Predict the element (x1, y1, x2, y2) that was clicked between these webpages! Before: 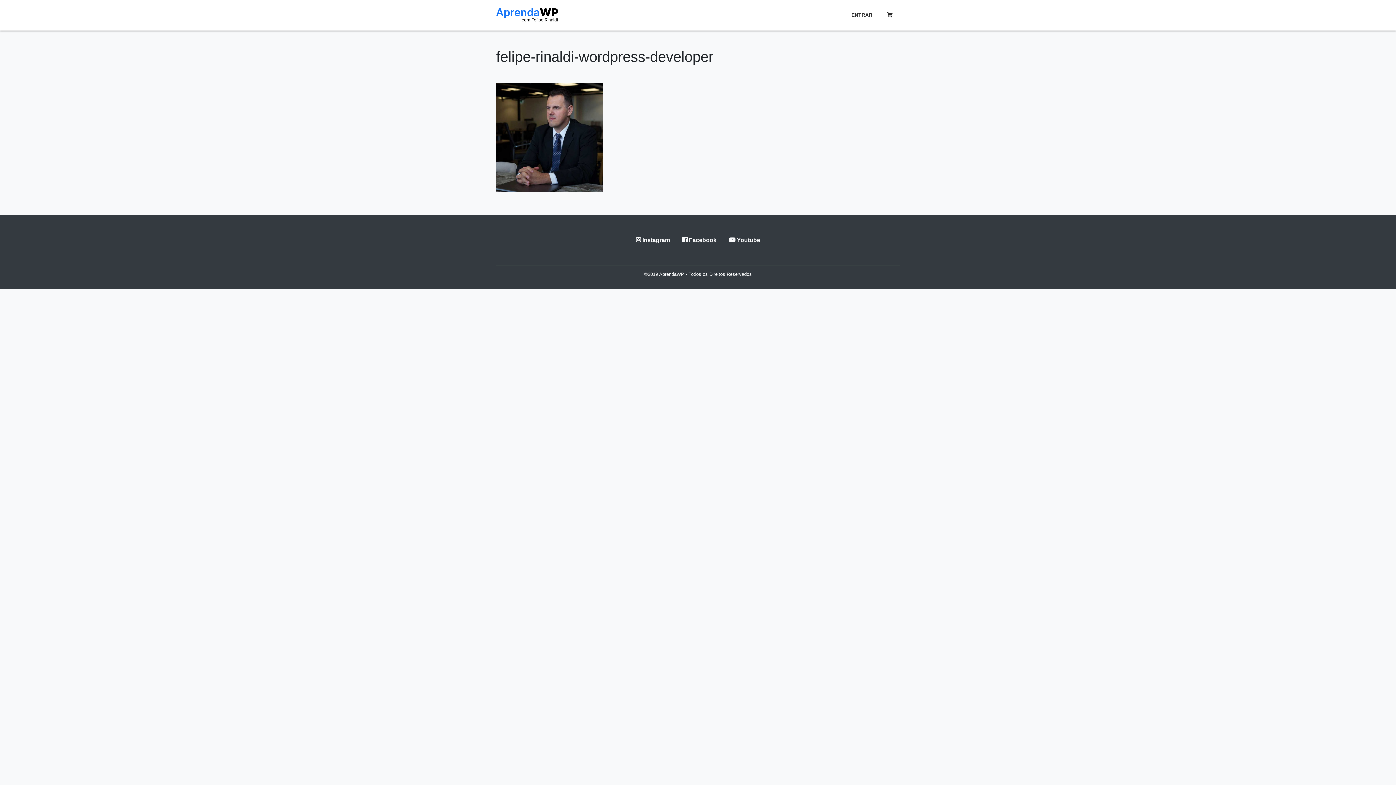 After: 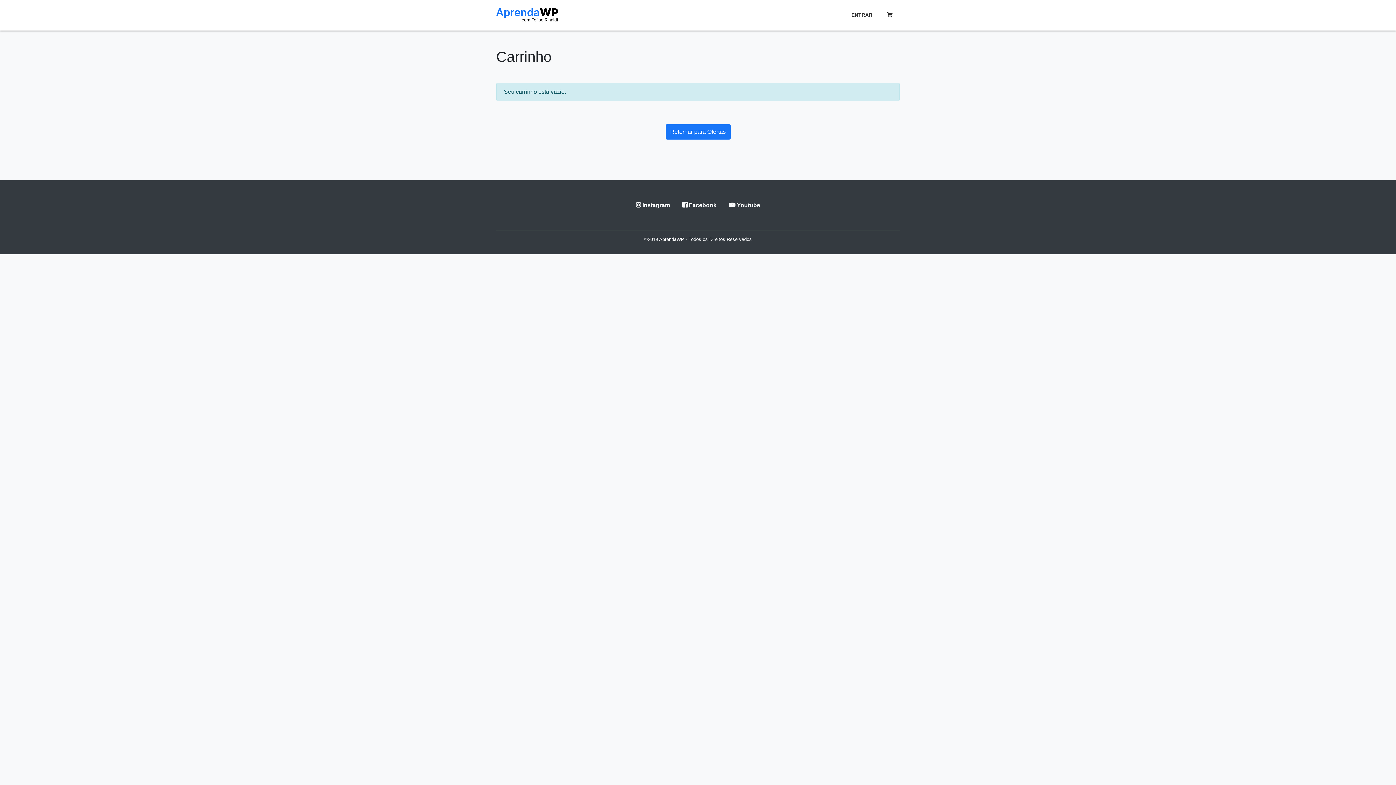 Action: bbox: (884, 8, 895, 21)